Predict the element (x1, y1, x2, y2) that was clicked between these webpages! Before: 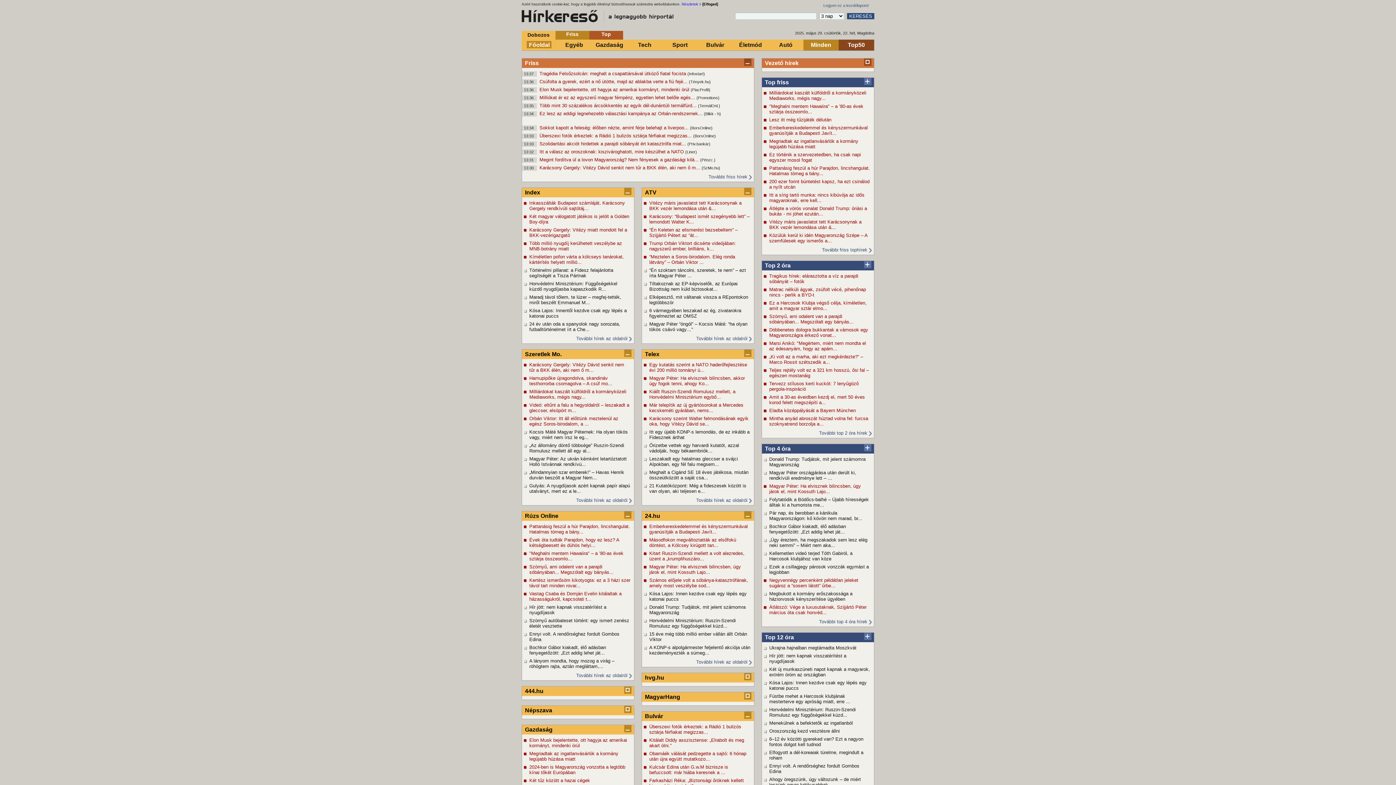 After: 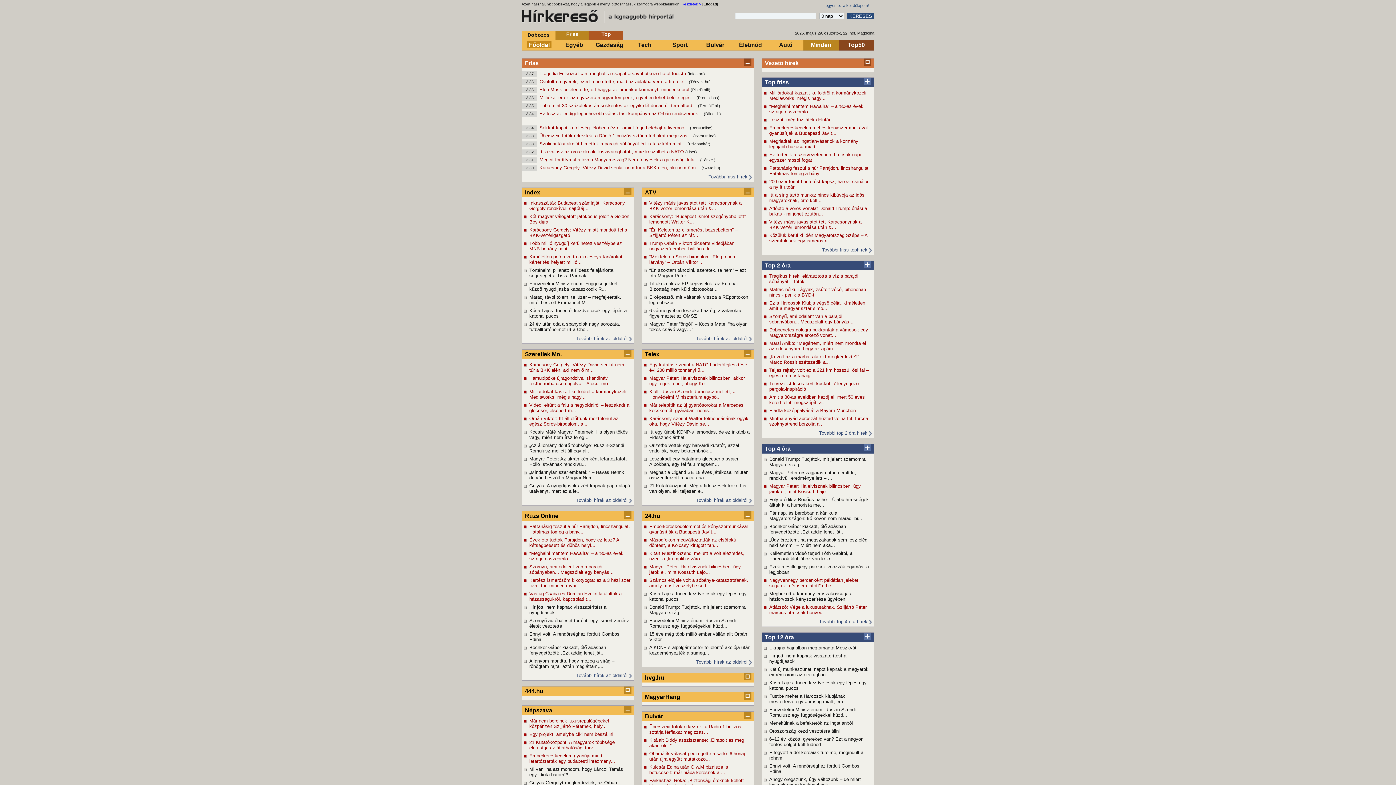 Action: bbox: (624, 706, 631, 713)